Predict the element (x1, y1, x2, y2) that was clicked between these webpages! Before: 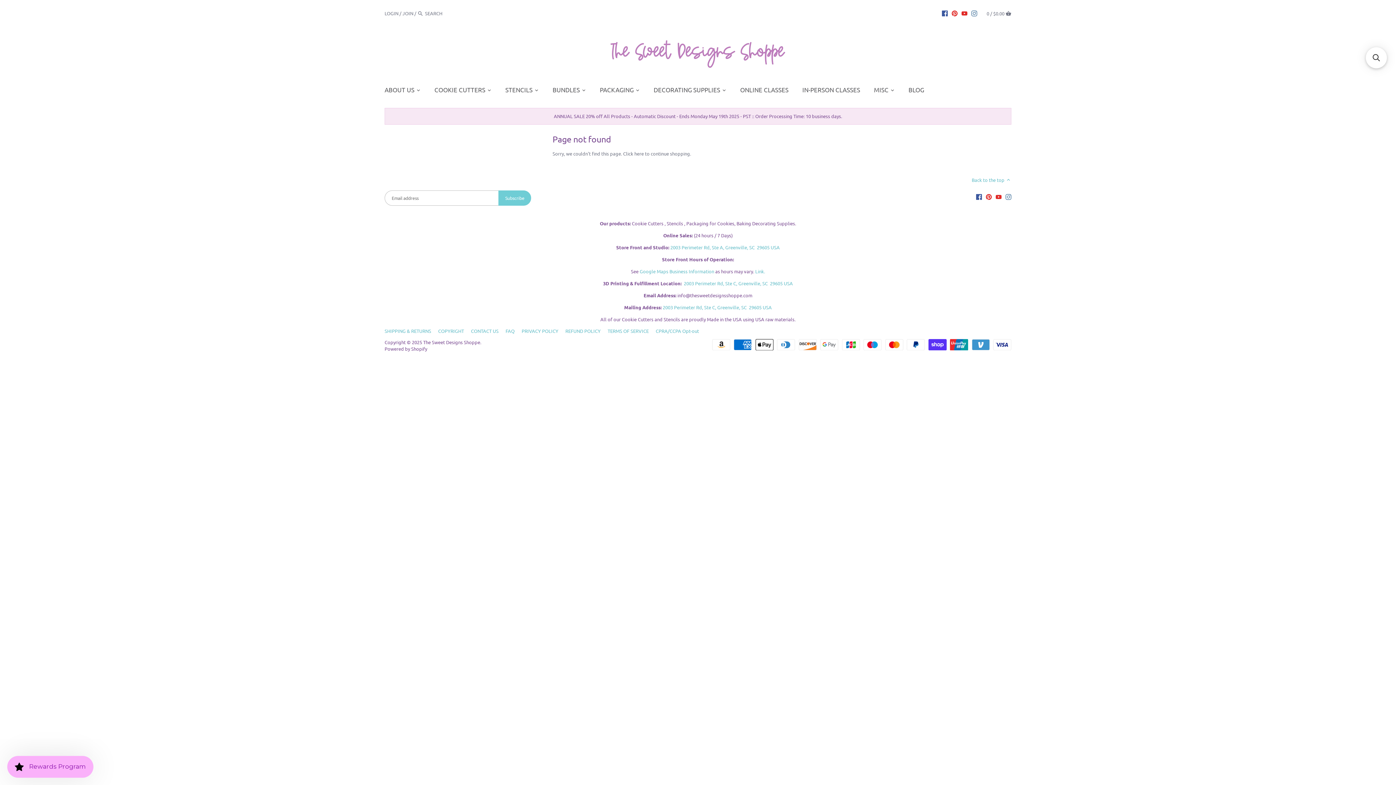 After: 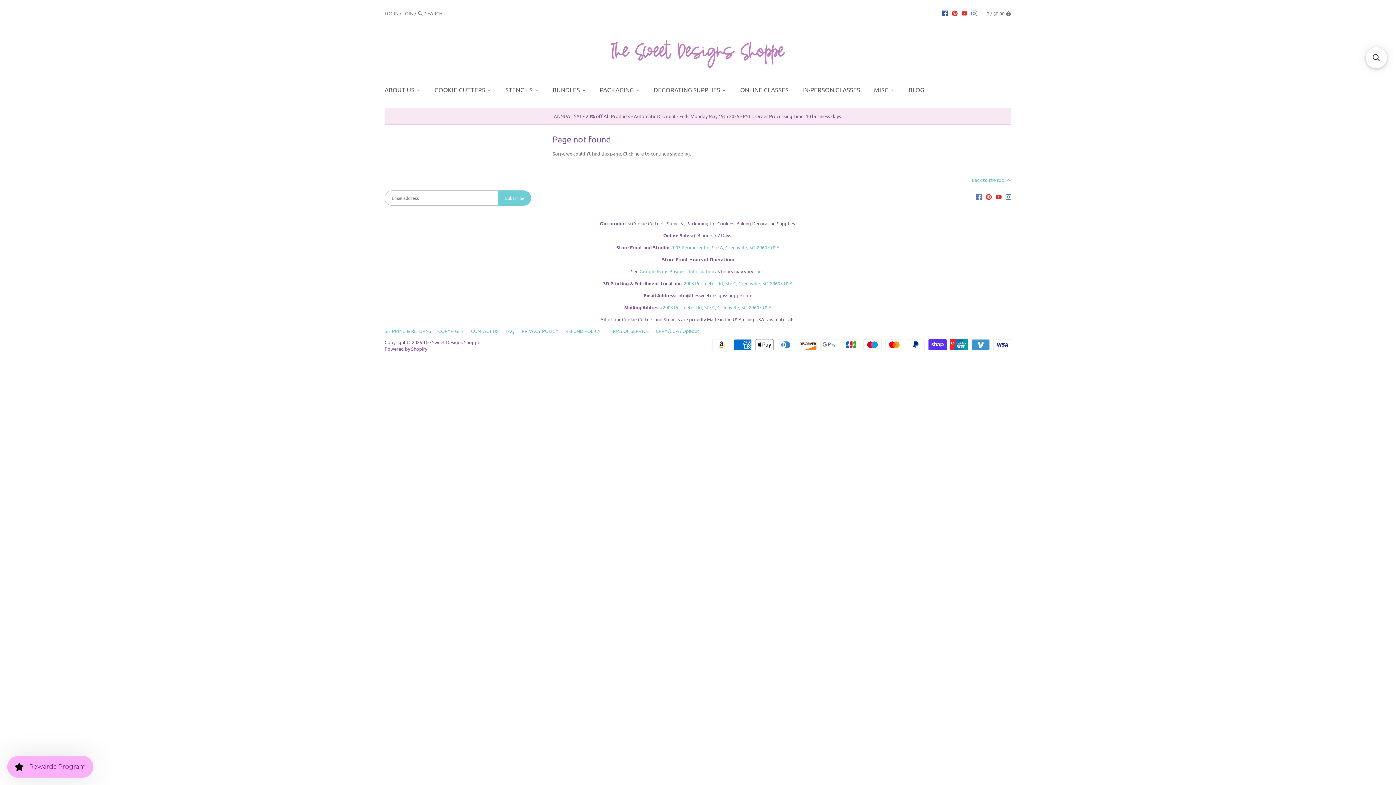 Action: bbox: (976, 193, 982, 200)